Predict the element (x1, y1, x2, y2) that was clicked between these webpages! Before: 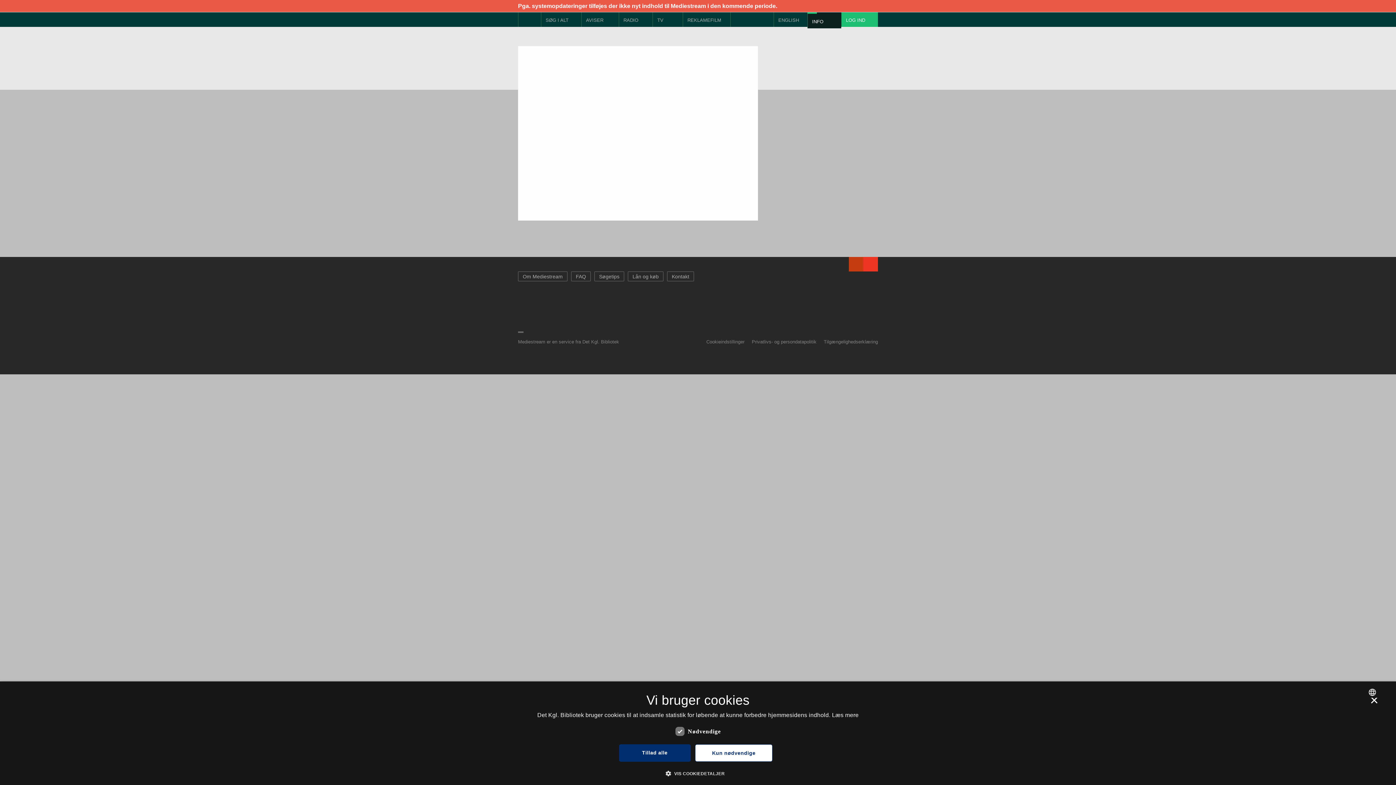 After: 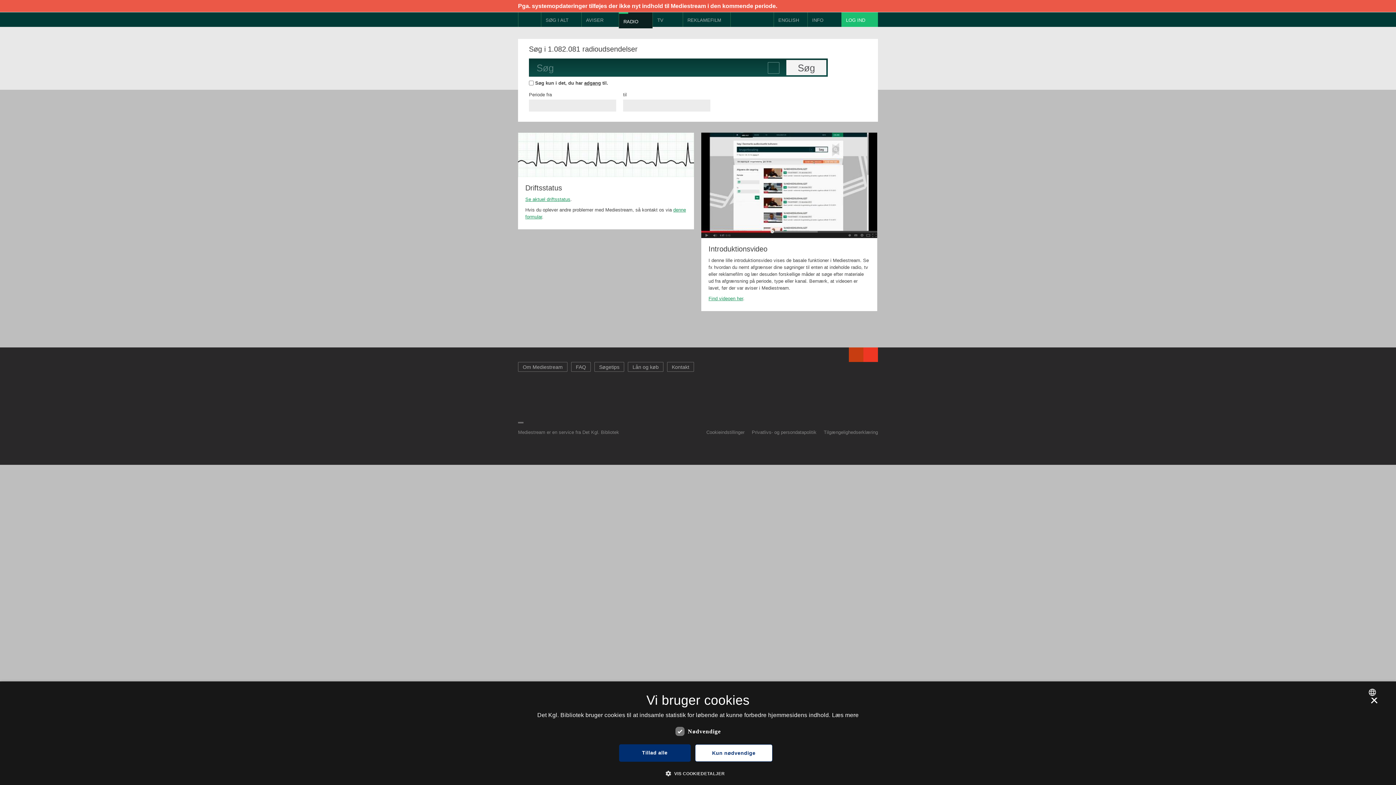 Action: label: RADIO bbox: (618, 12, 652, 26)